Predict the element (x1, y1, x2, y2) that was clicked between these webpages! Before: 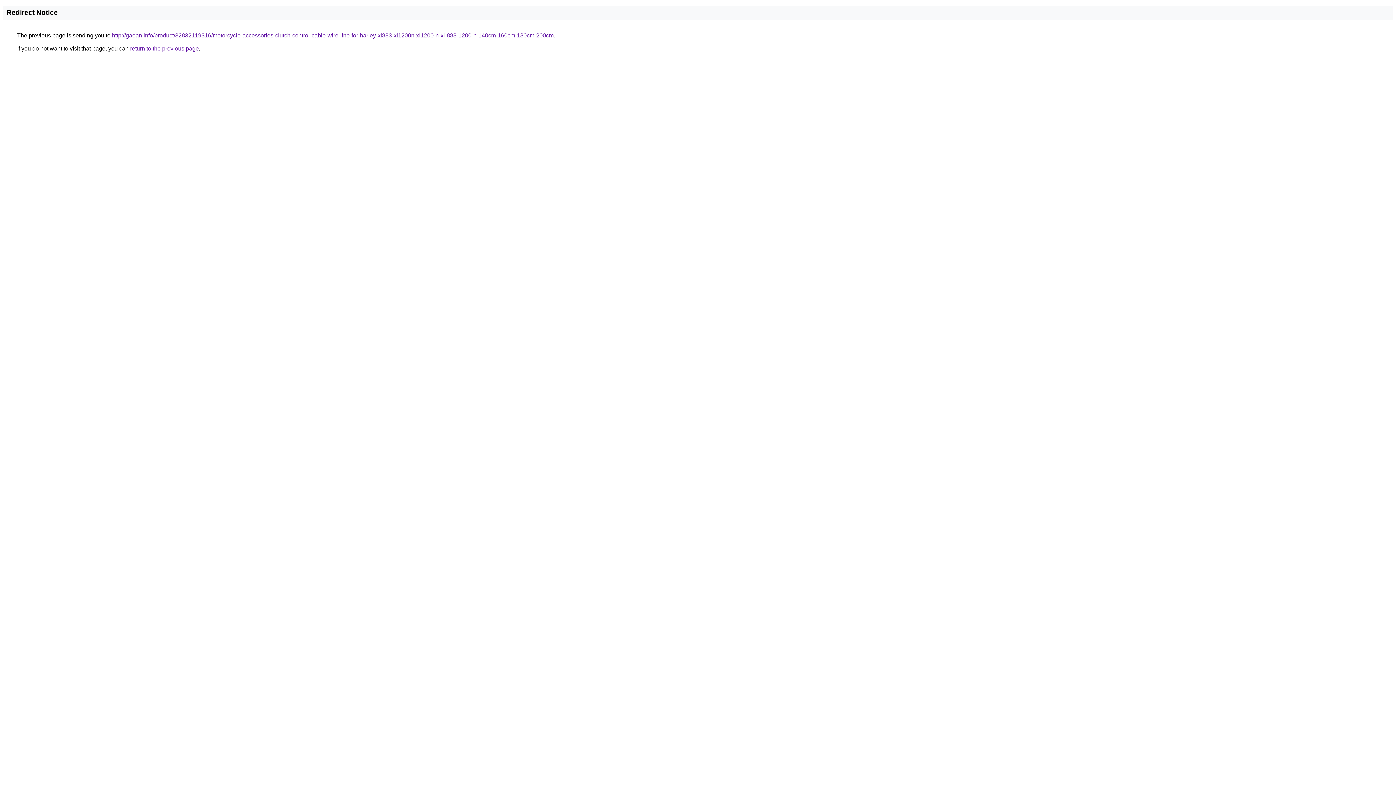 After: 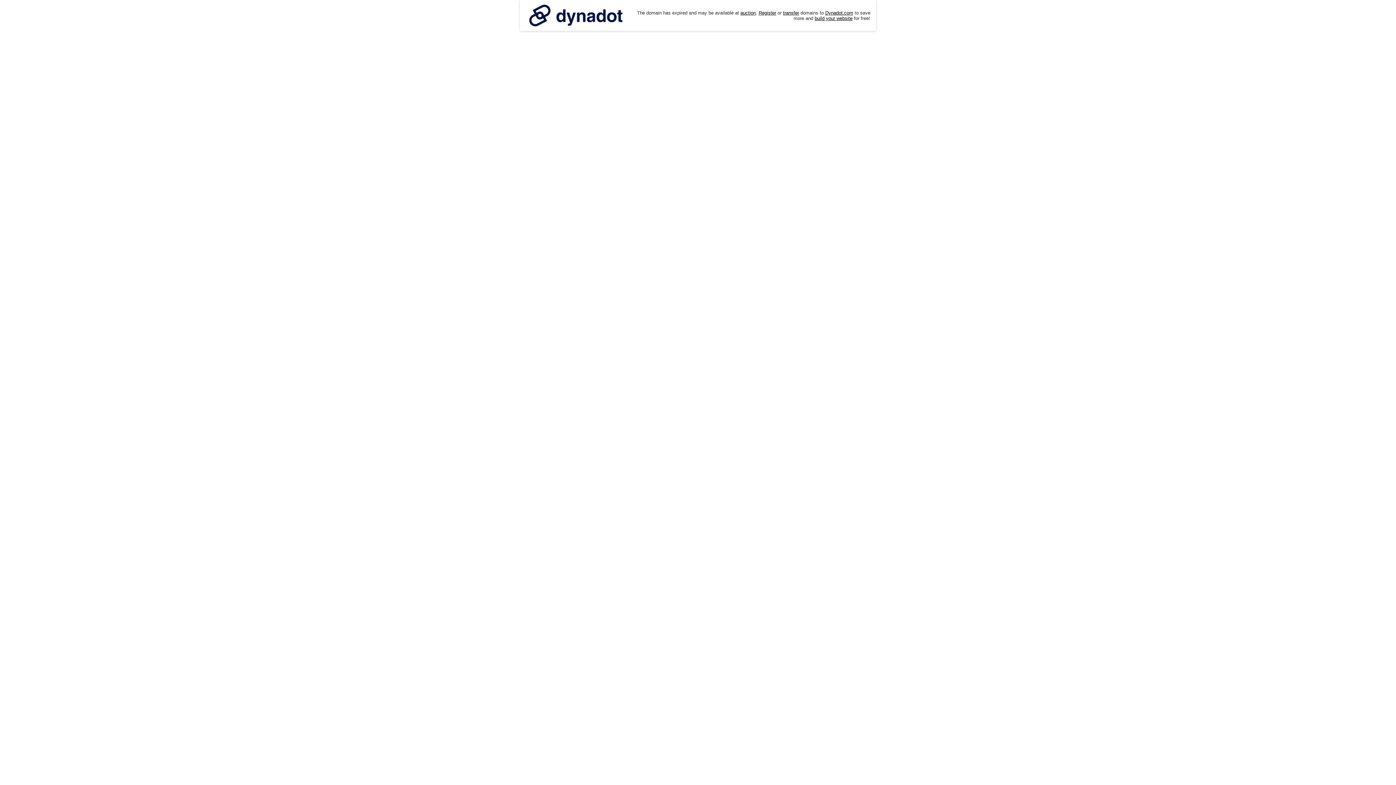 Action: bbox: (112, 32, 553, 38) label: http://gaoan.info/product/32832119316/motorcycle-accessories-clutch-control-cable-wire-line-for-harley-xl883-xl1200n-xl1200-n-xl-883-1200-n-140cm-160cm-180cm-200cm